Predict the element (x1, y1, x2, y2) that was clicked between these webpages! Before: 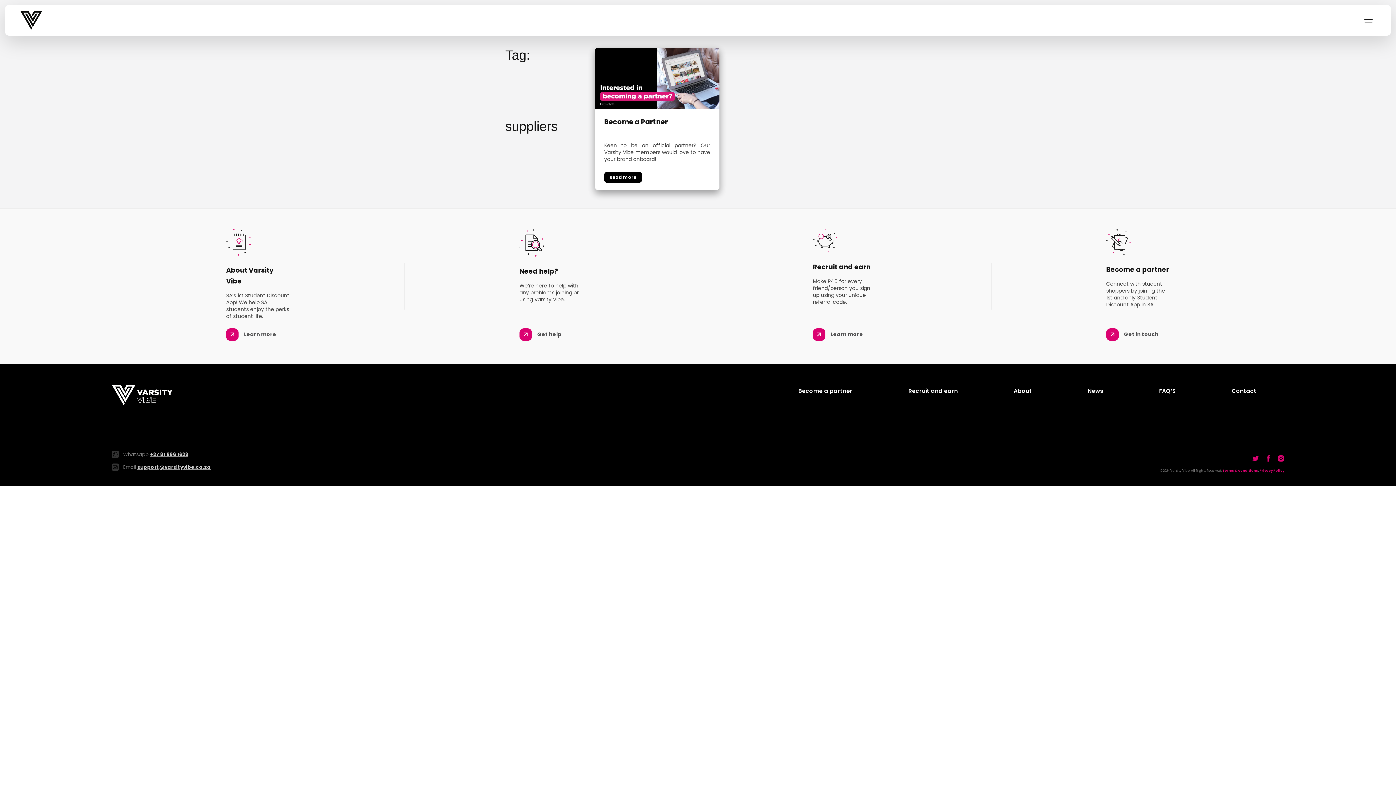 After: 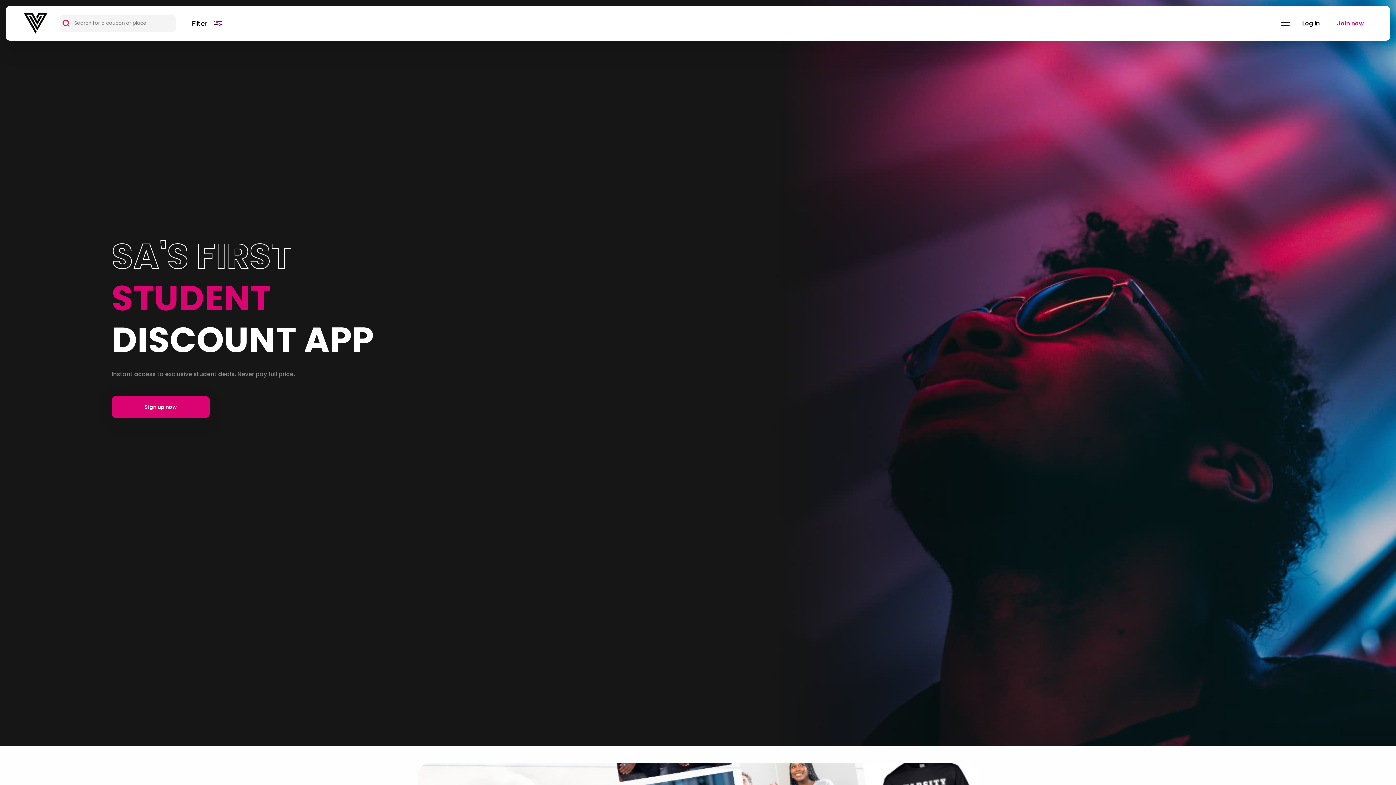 Action: bbox: (111, 384, 172, 405)